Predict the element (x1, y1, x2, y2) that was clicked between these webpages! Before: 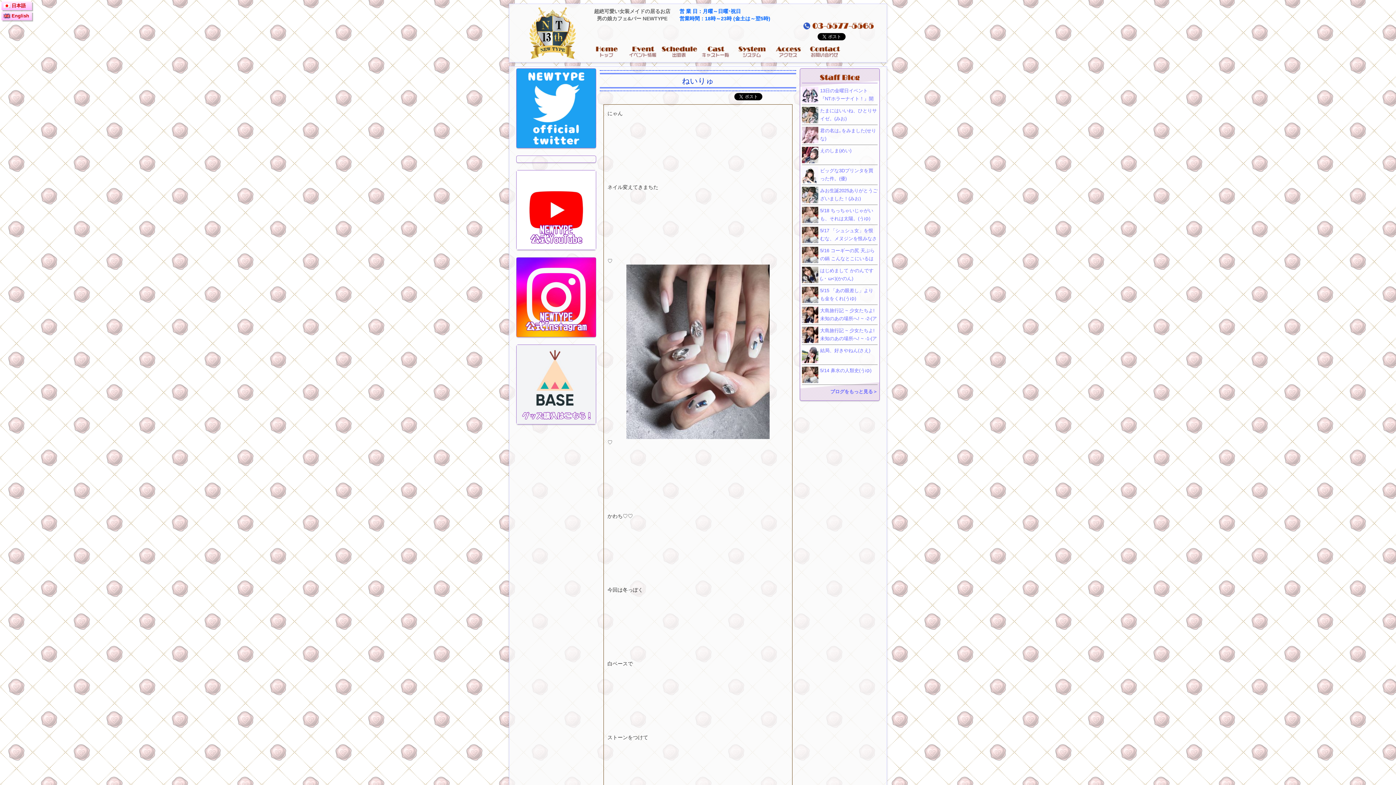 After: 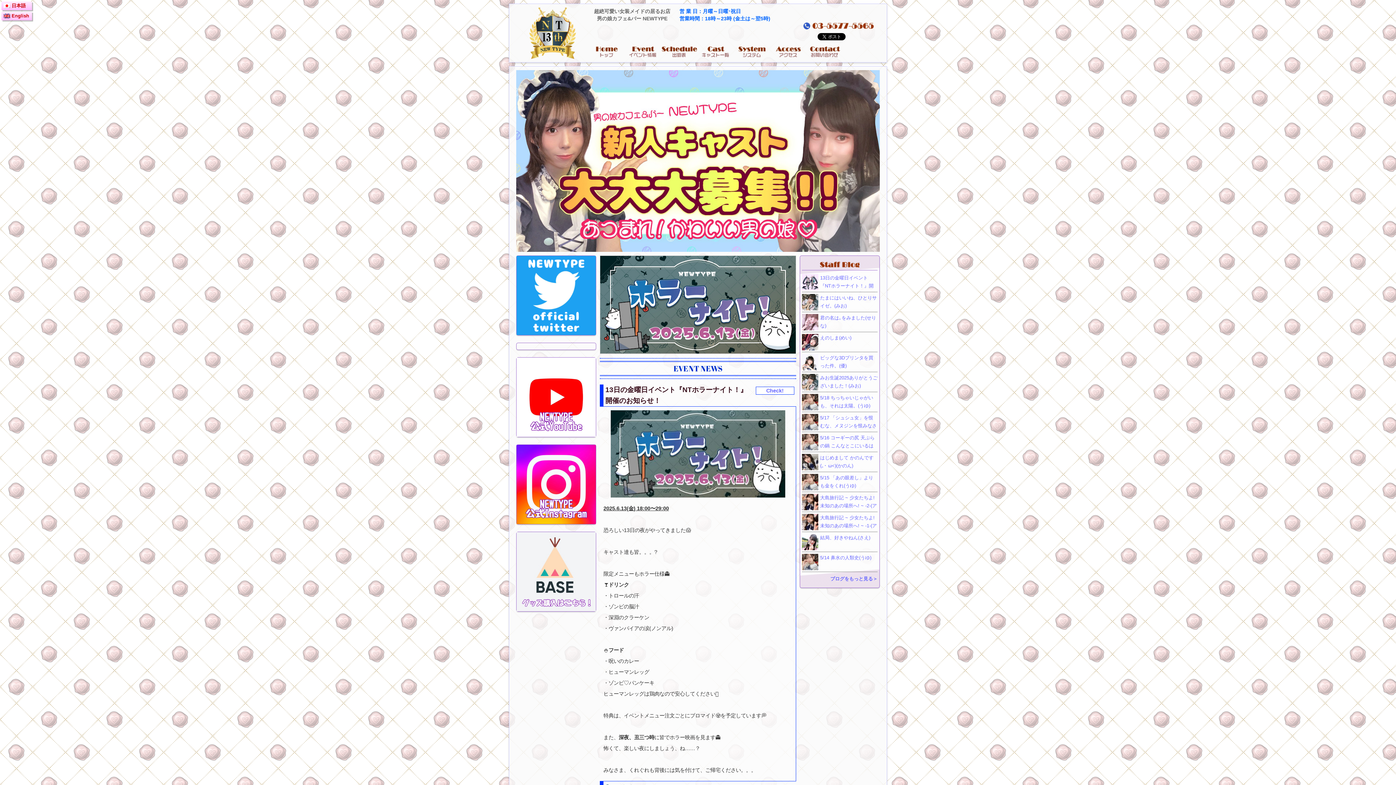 Action: bbox: (588, 44, 625, 58) label: HOME